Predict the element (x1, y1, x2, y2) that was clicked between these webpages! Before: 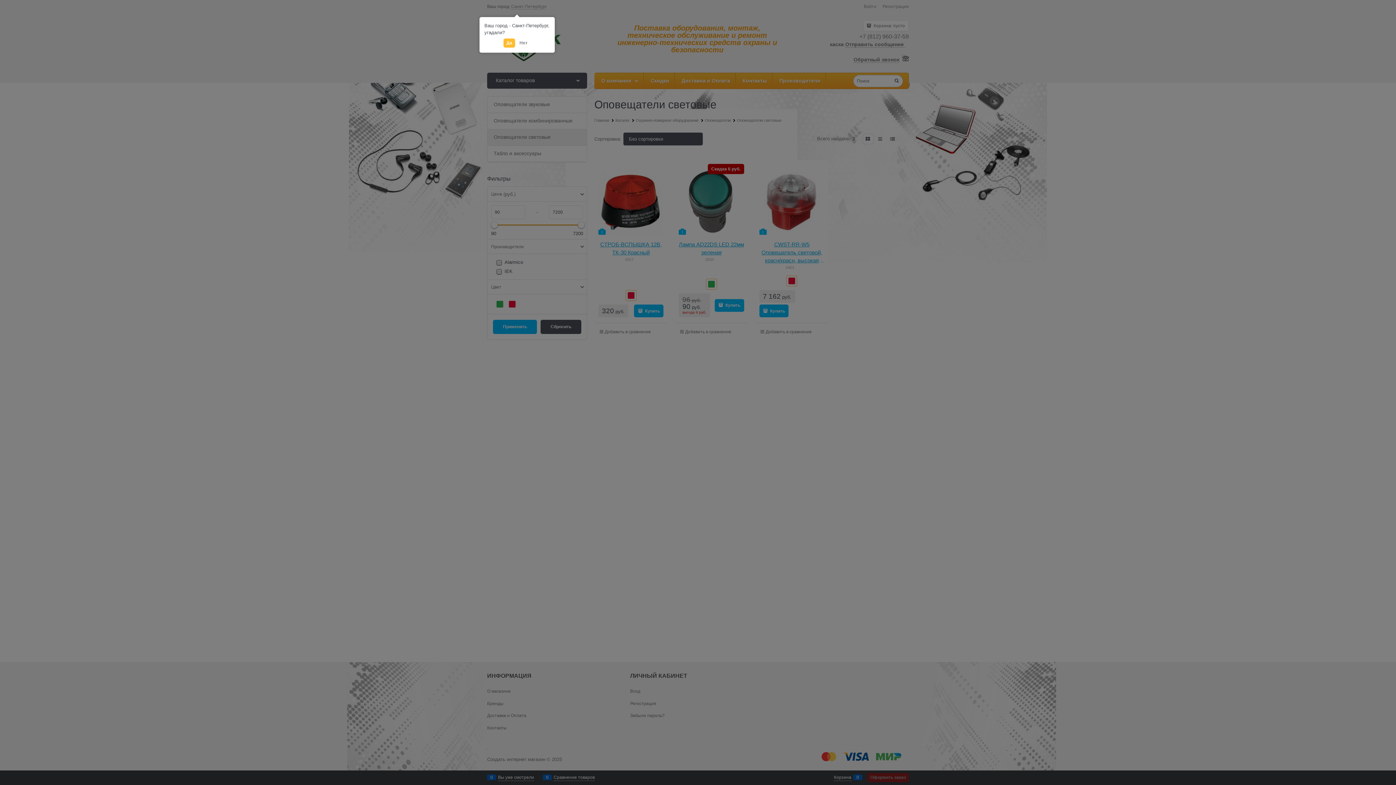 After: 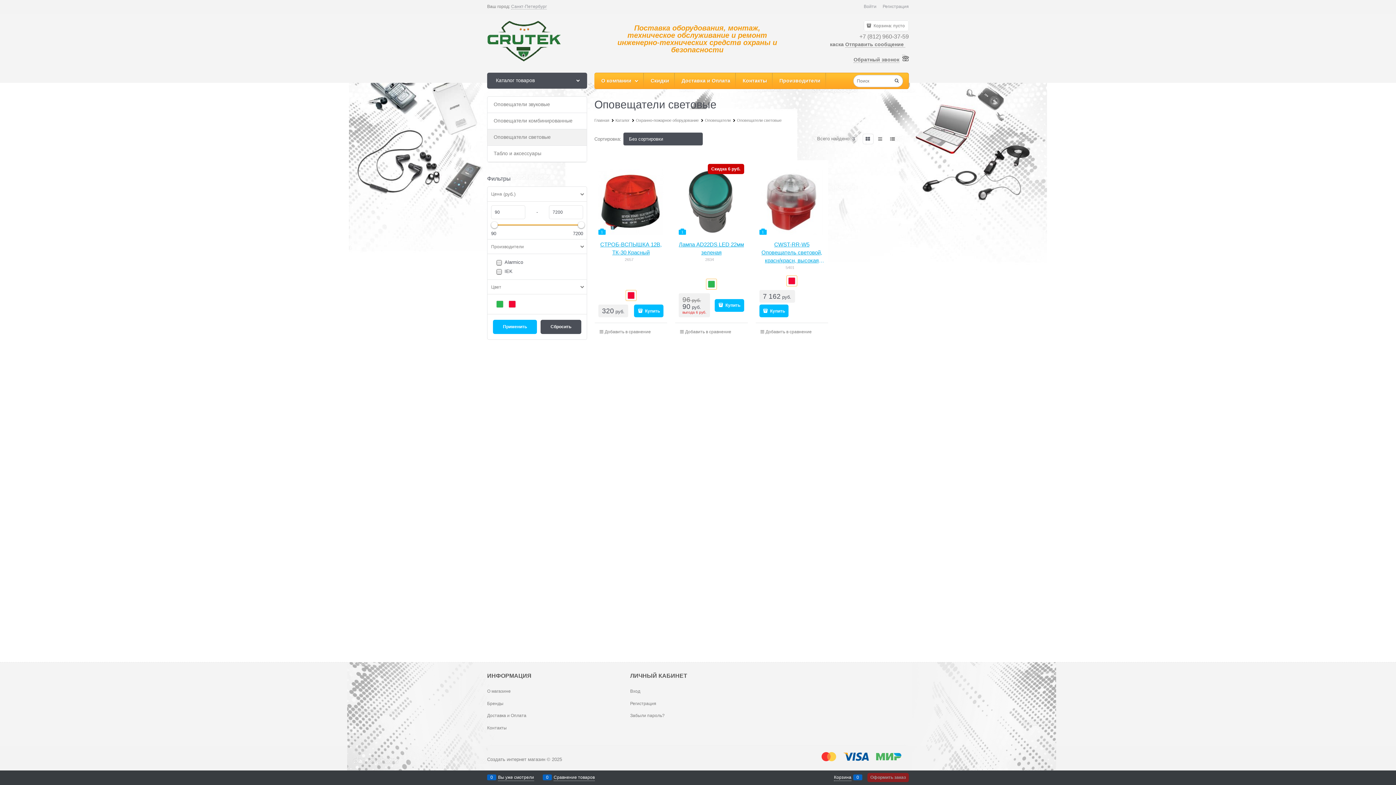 Action: label: Да bbox: (503, 38, 515, 47)